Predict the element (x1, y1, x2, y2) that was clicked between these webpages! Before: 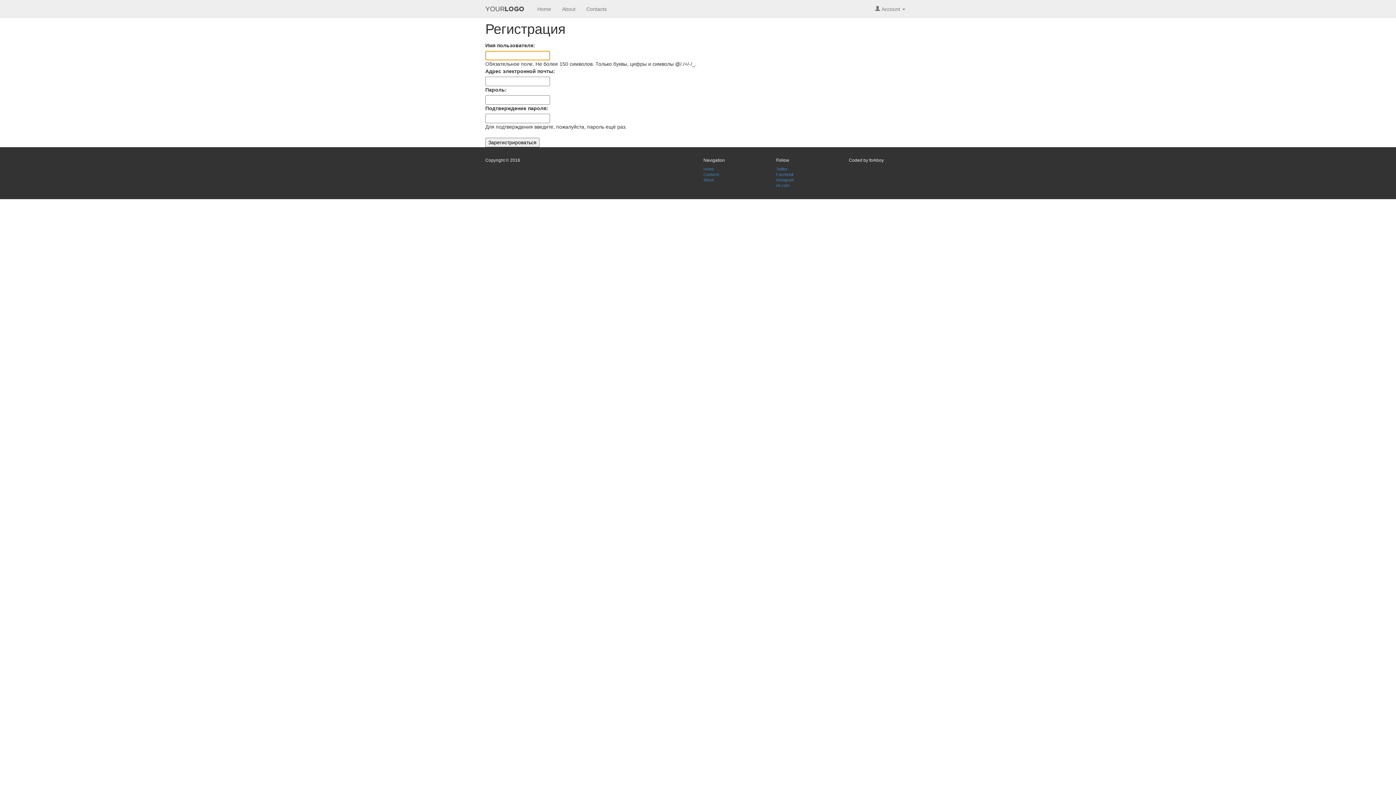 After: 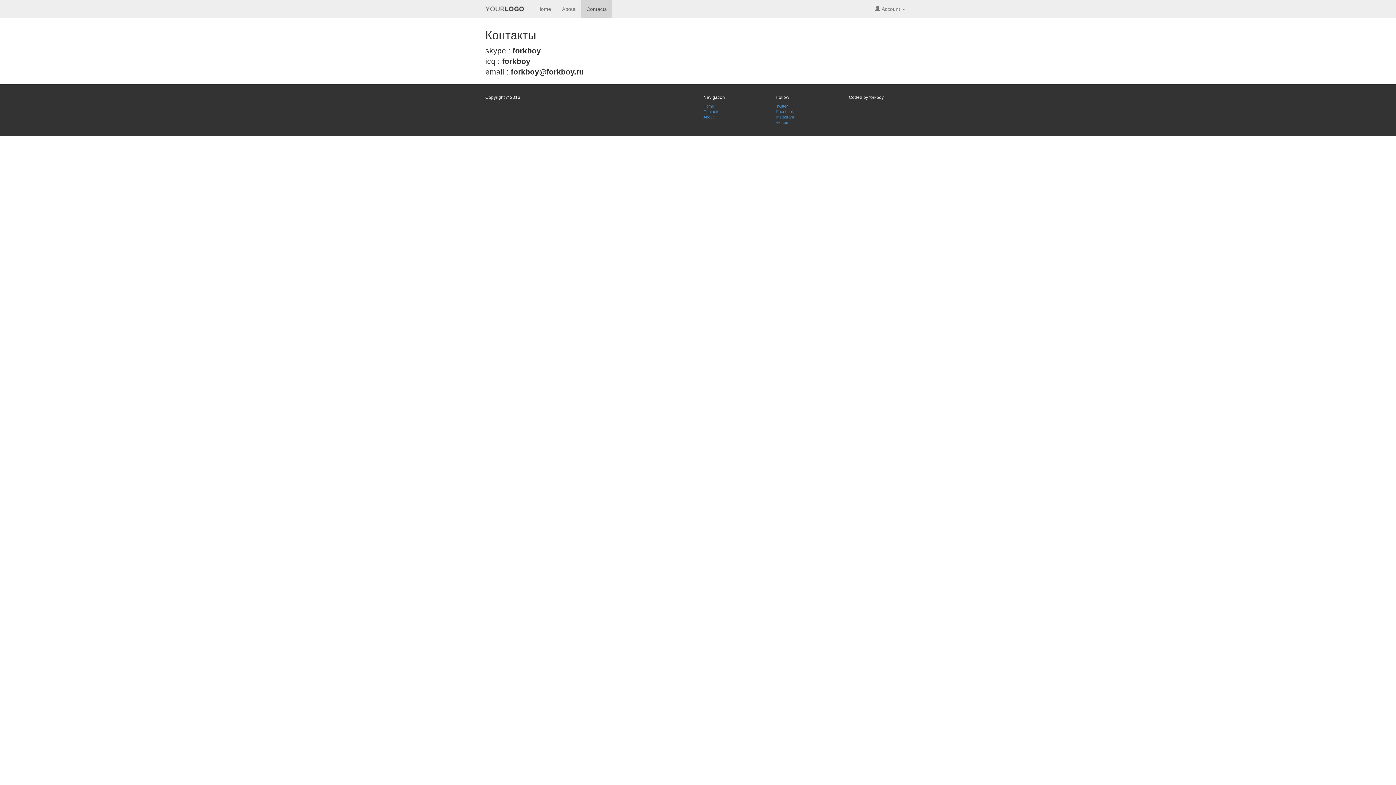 Action: label: Contacts bbox: (703, 172, 719, 176)